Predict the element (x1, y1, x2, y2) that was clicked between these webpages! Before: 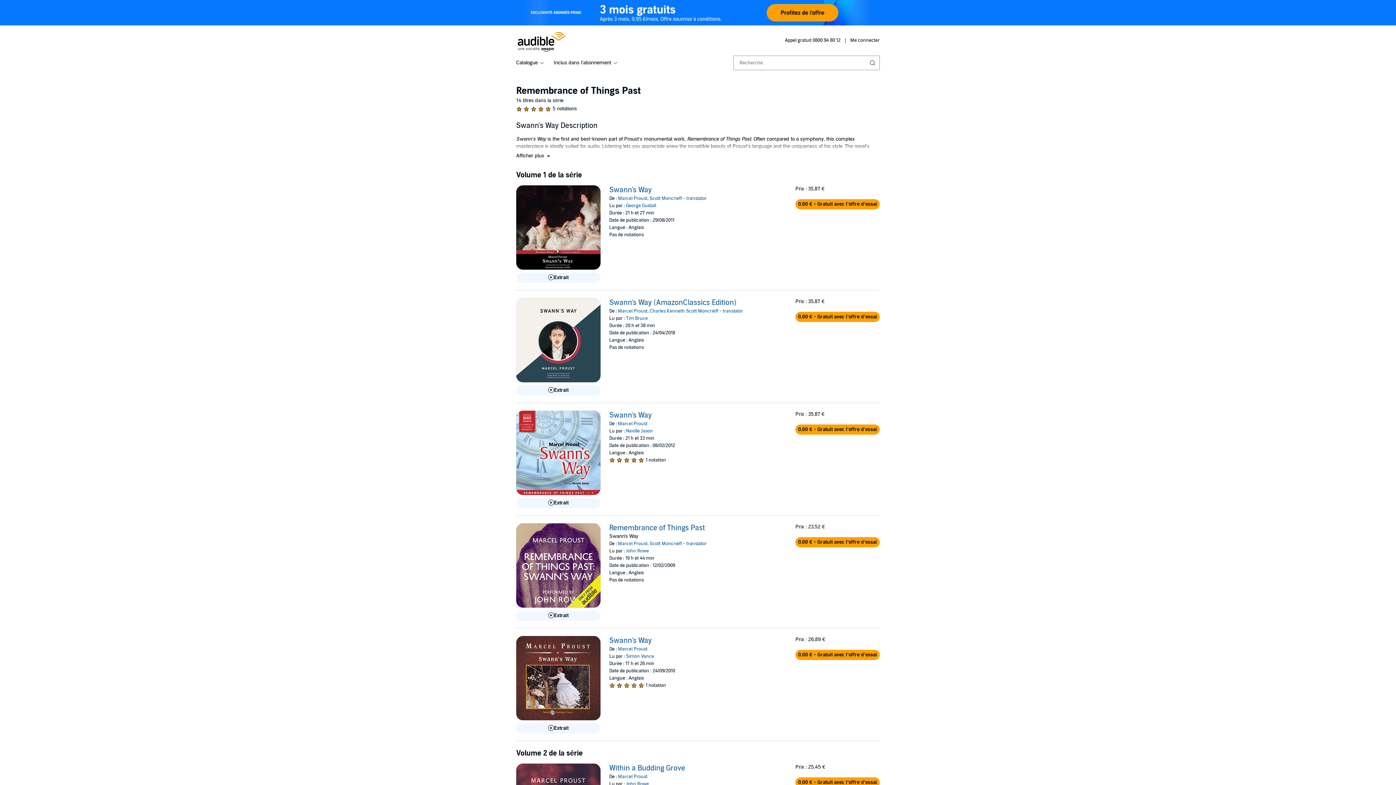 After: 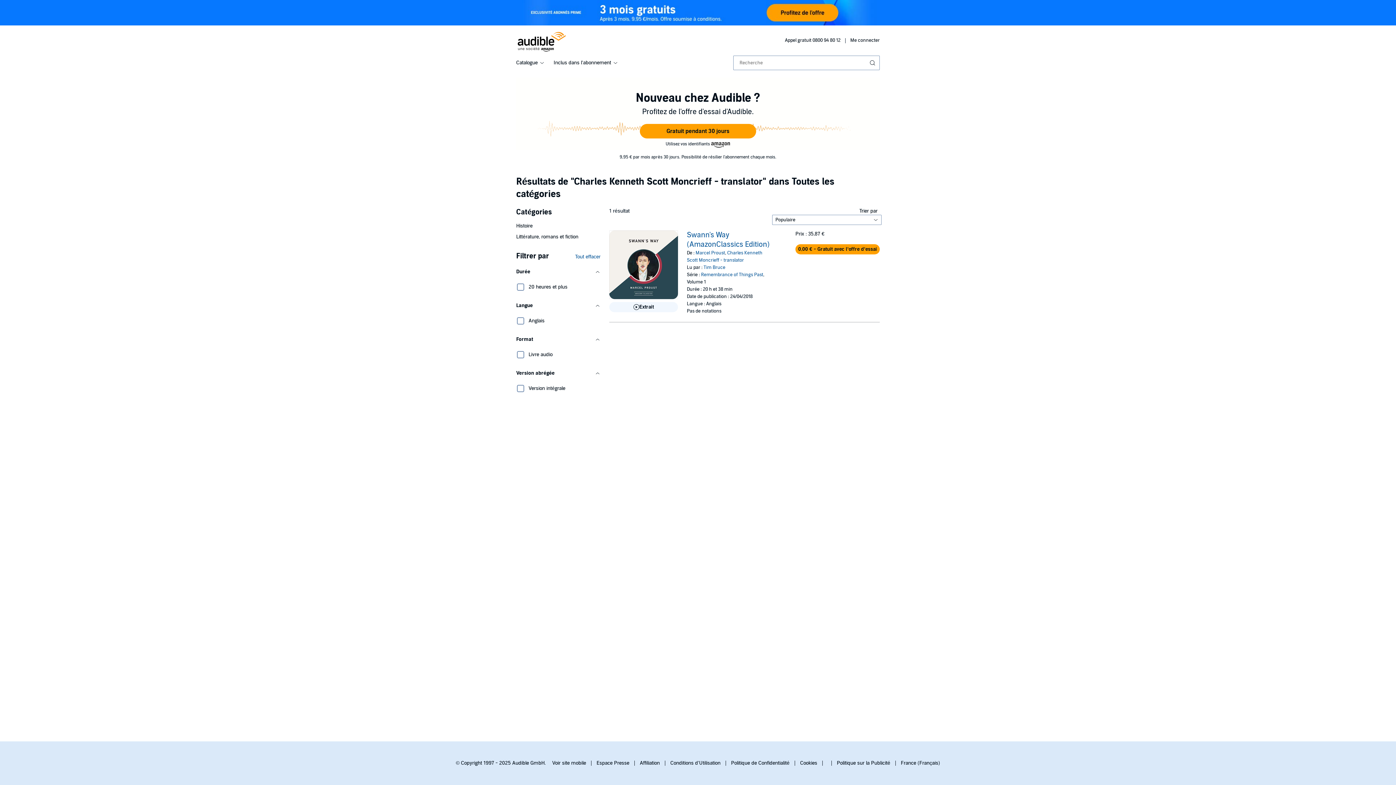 Action: bbox: (649, 308, 743, 314) label: Charles Kenneth Scott Moncrieff - translator